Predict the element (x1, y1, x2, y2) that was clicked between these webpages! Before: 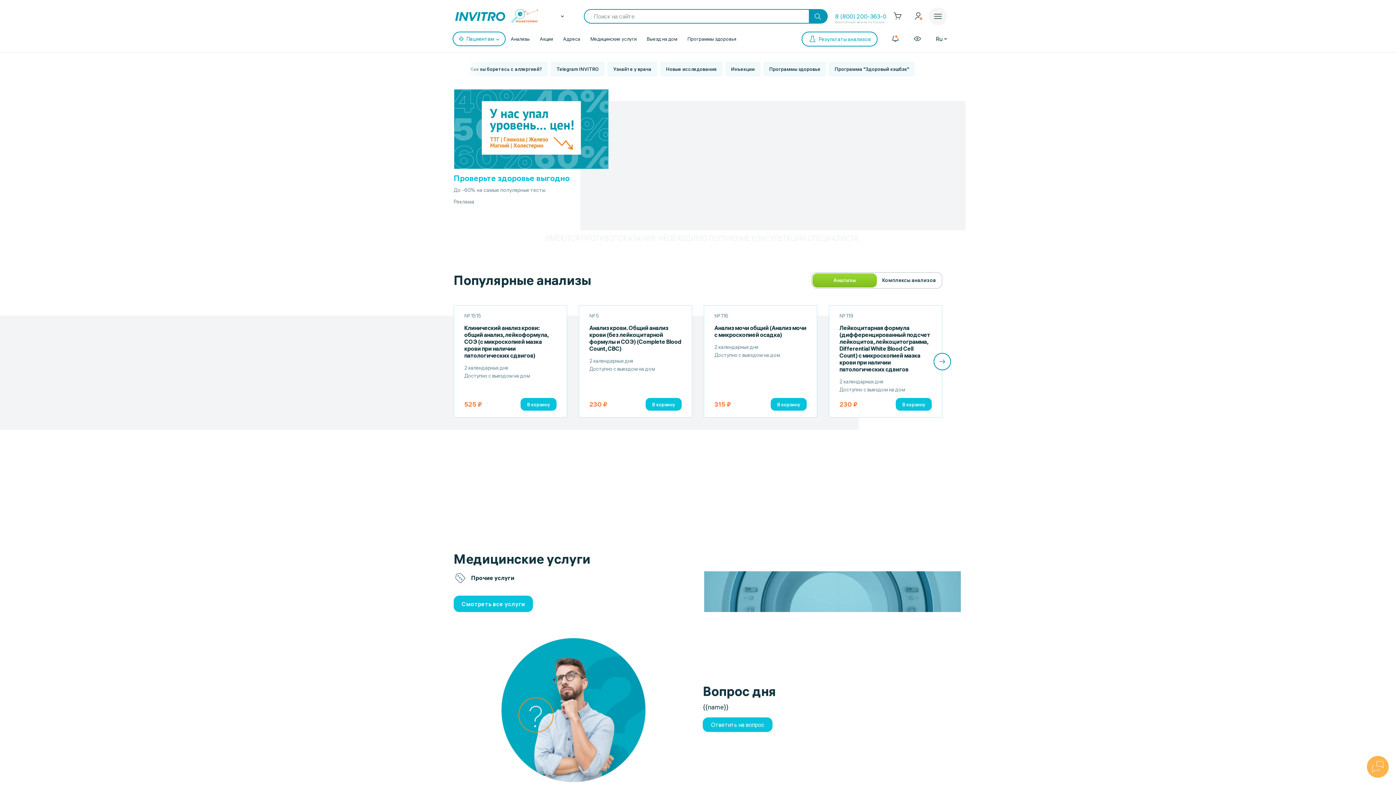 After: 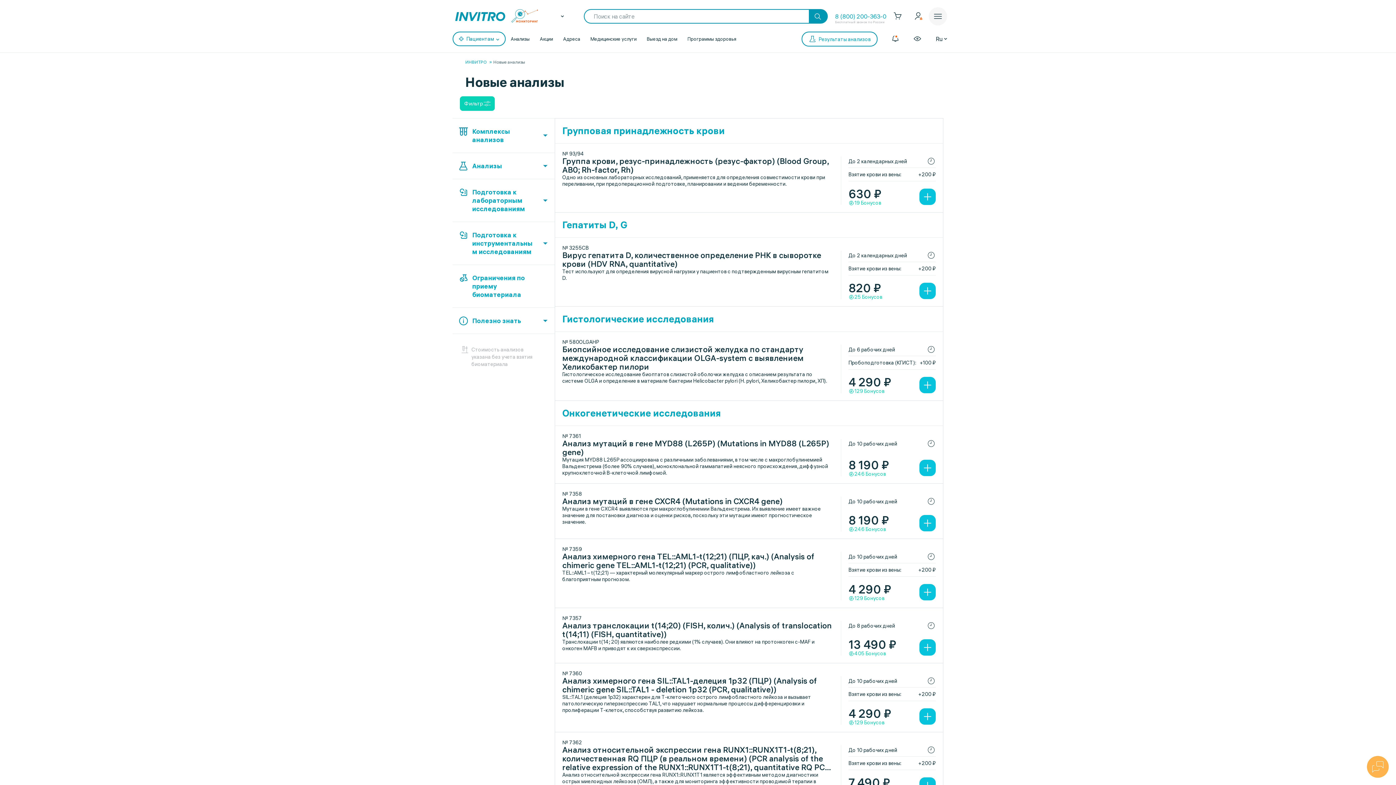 Action: bbox: (660, 61, 722, 76) label: Новые исследования